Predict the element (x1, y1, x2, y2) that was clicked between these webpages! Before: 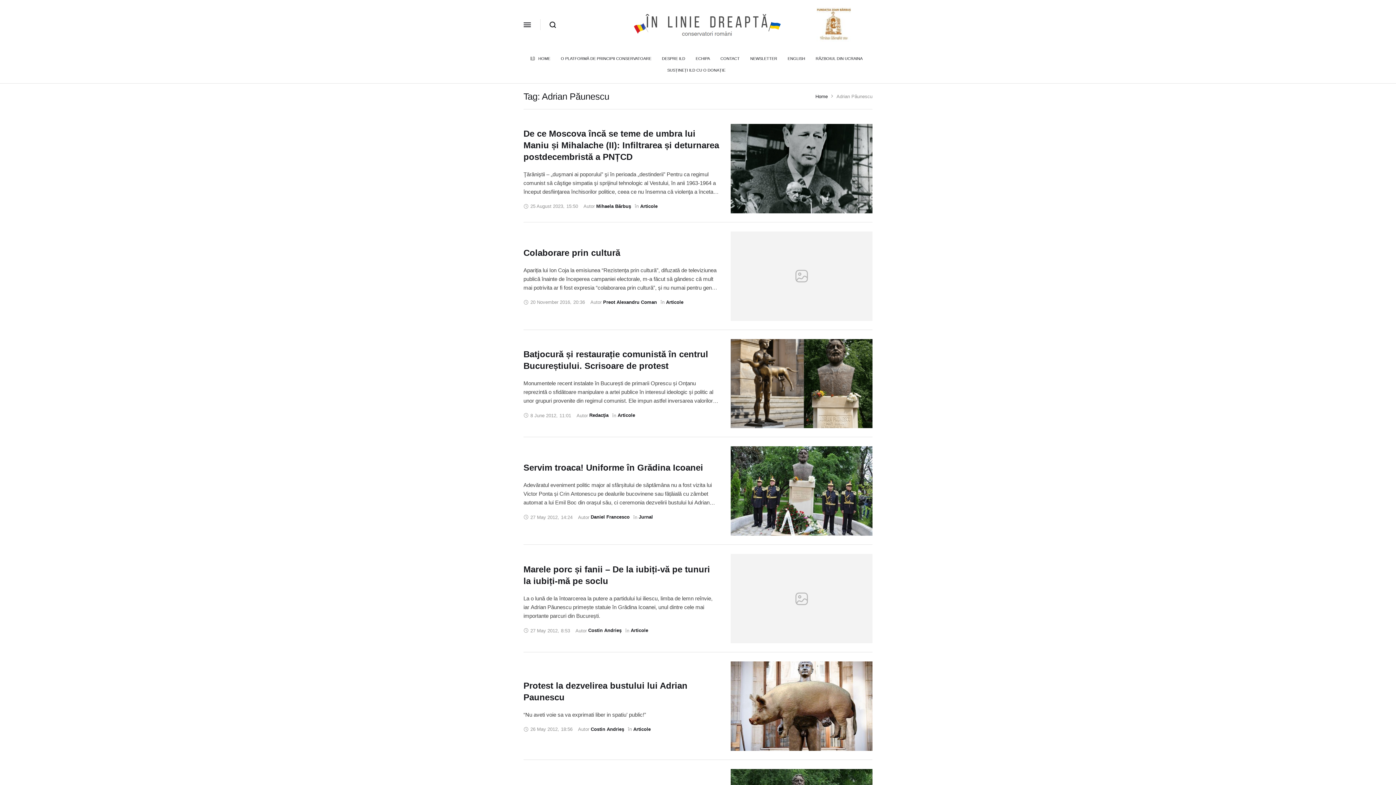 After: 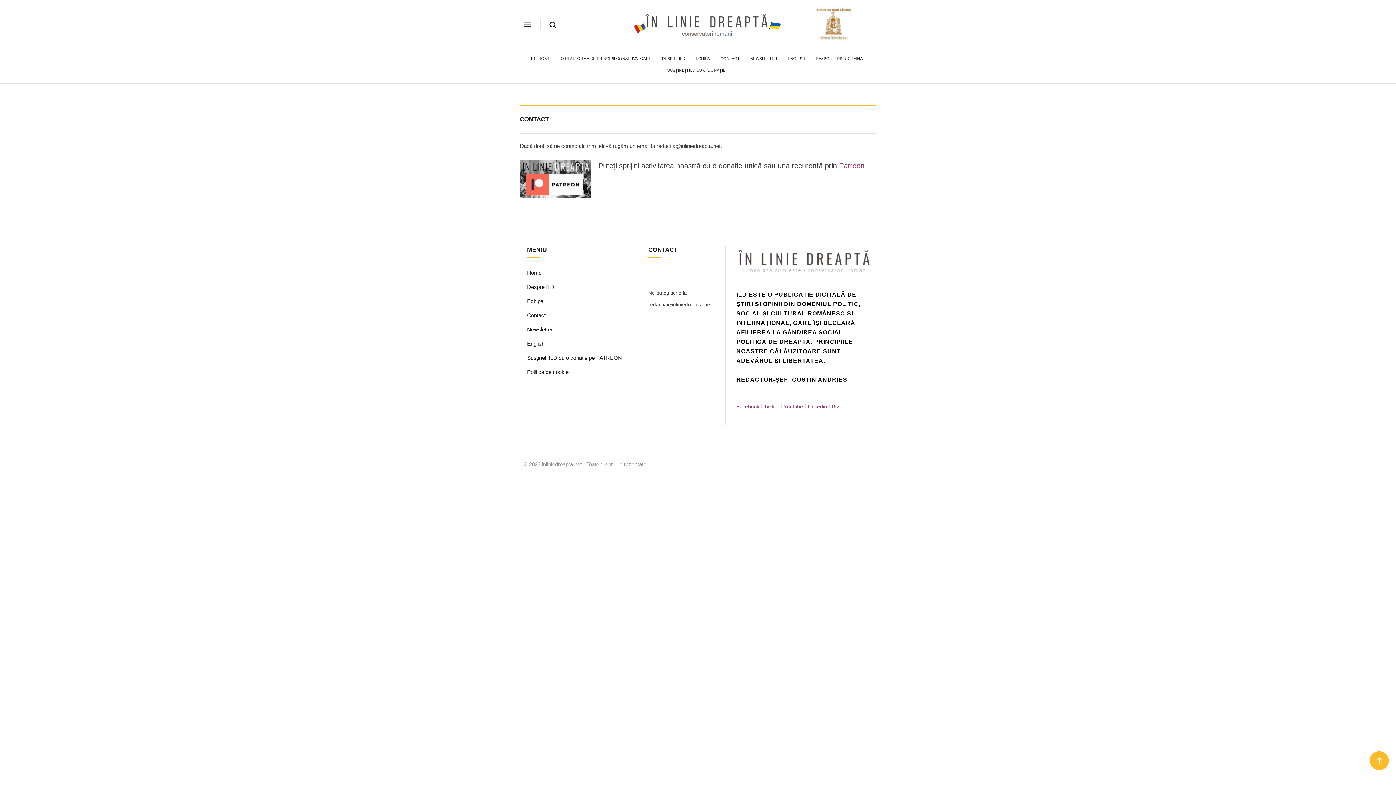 Action: label: CONTACT bbox: (720, 52, 739, 64)